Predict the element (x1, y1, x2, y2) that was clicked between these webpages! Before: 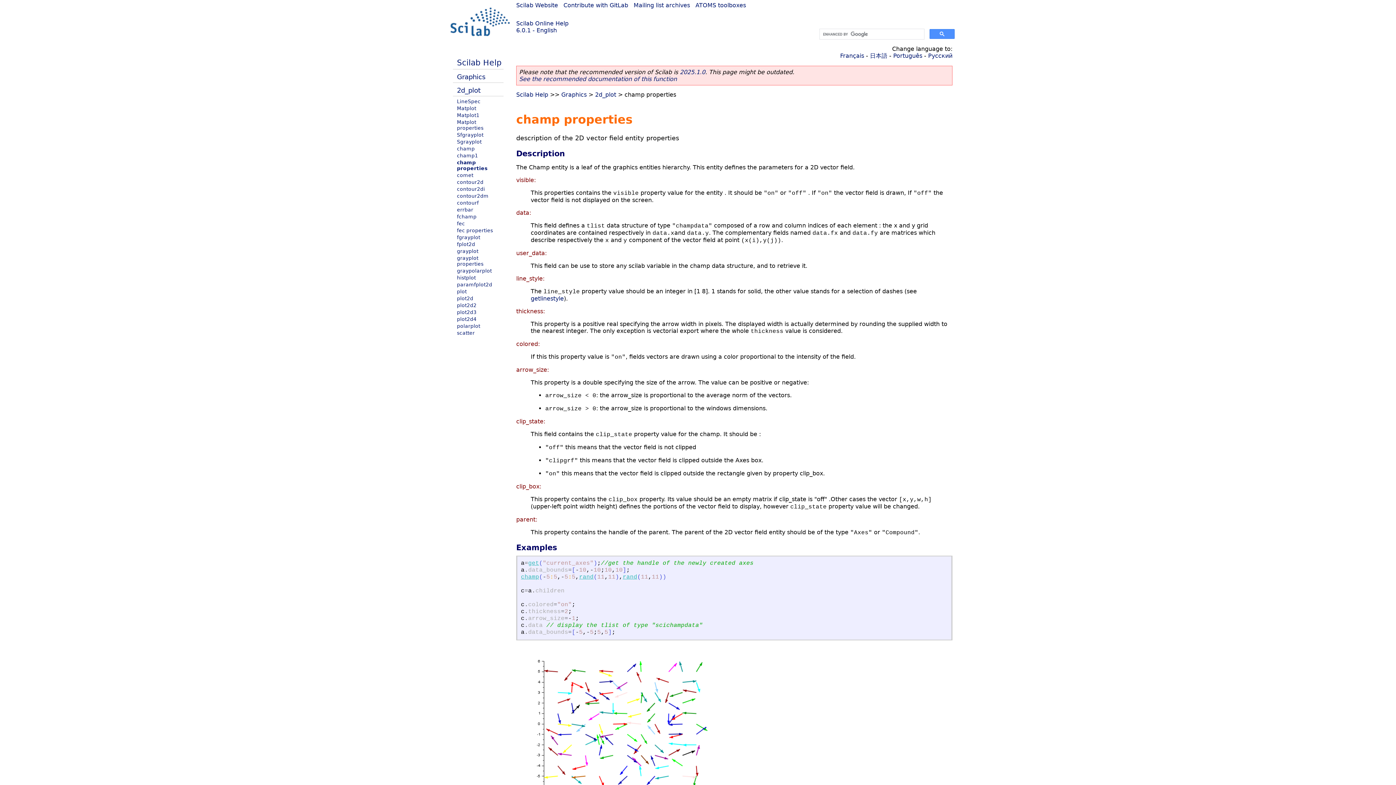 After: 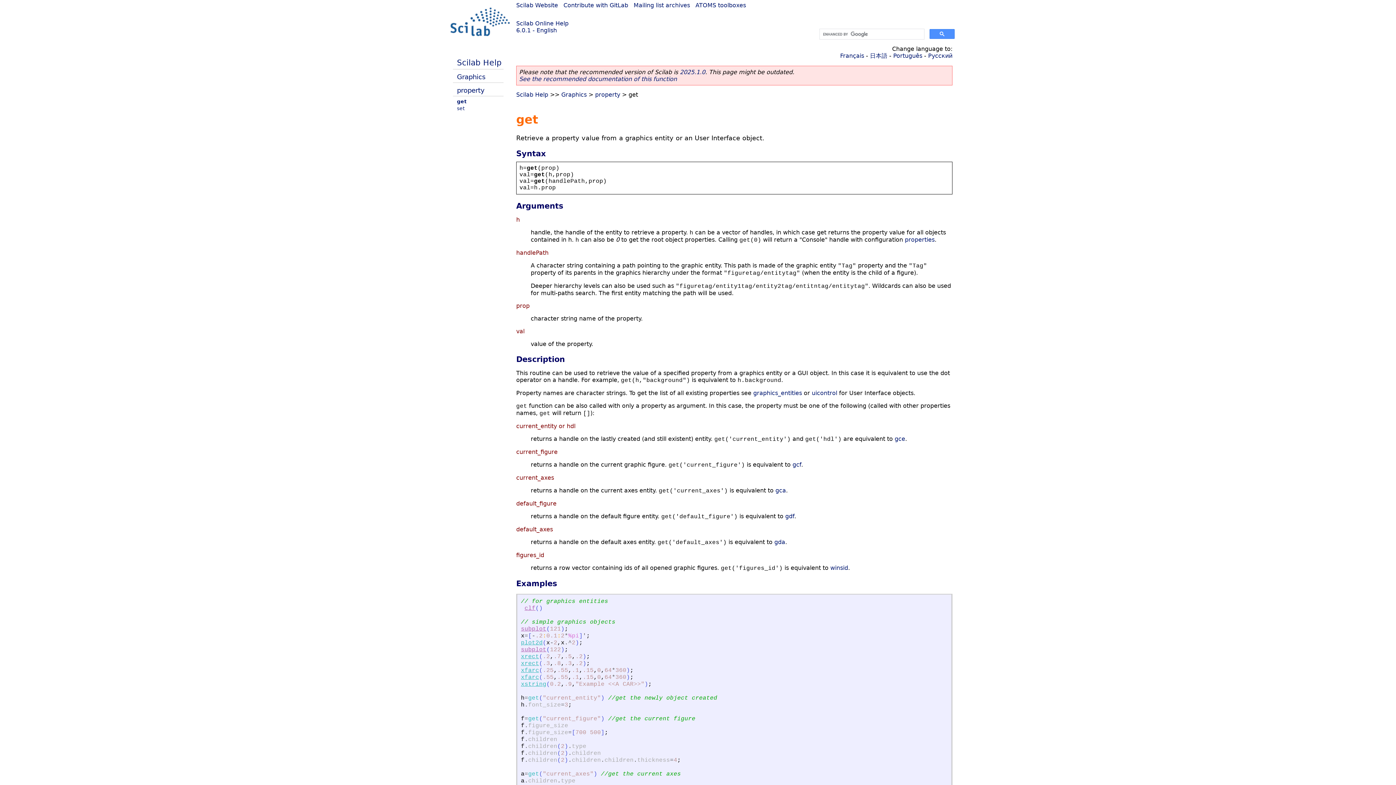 Action: label: get bbox: (528, 560, 539, 567)